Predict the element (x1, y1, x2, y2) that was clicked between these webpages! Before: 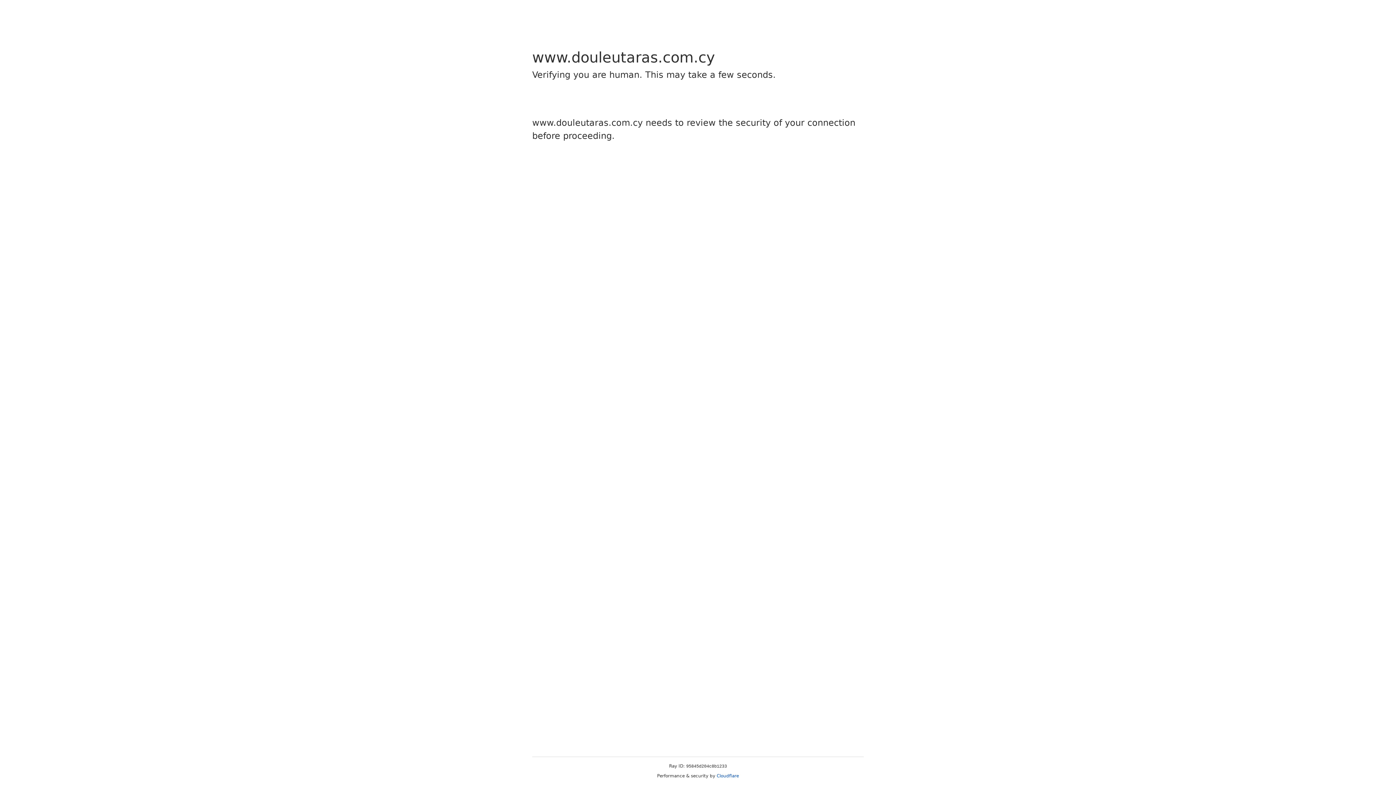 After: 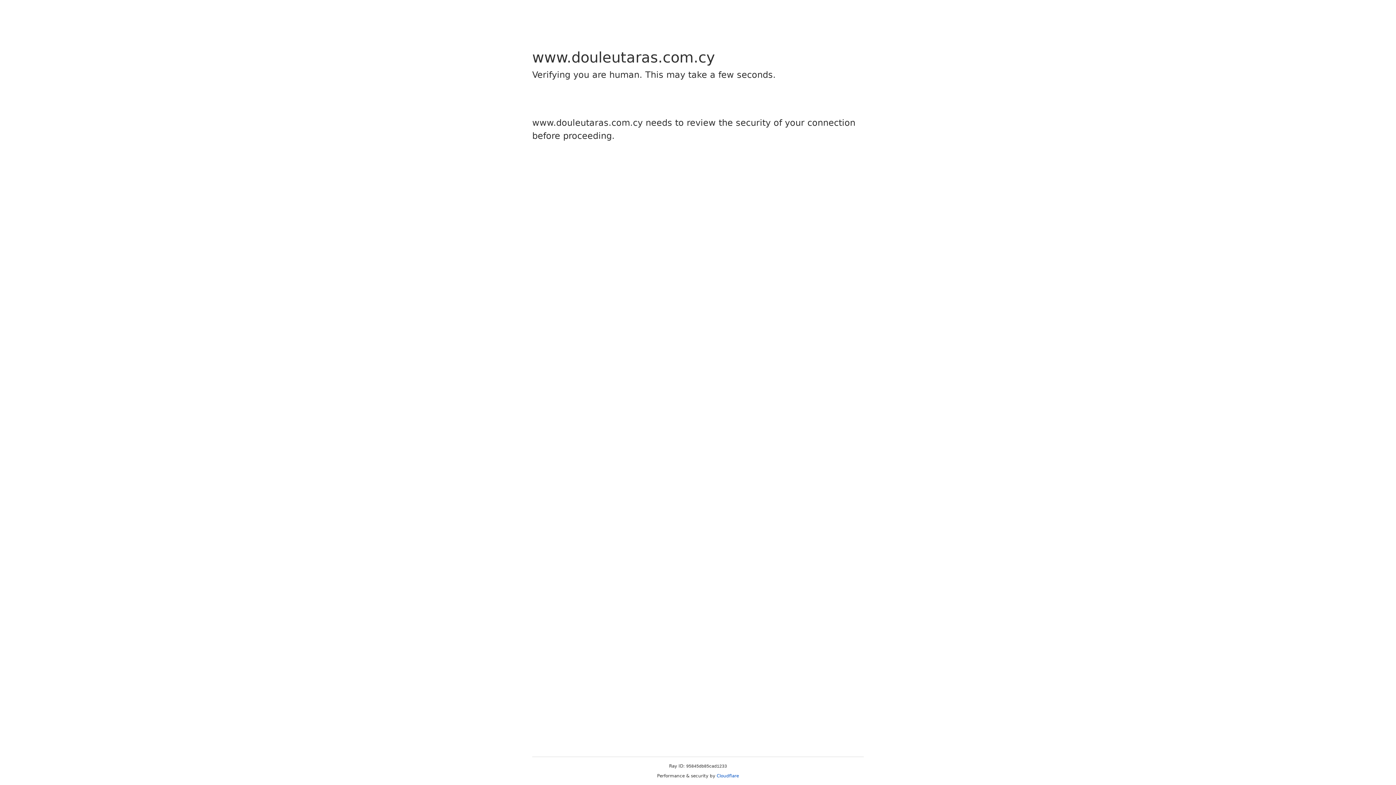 Action: label: Cloudflare bbox: (716, 773, 739, 778)